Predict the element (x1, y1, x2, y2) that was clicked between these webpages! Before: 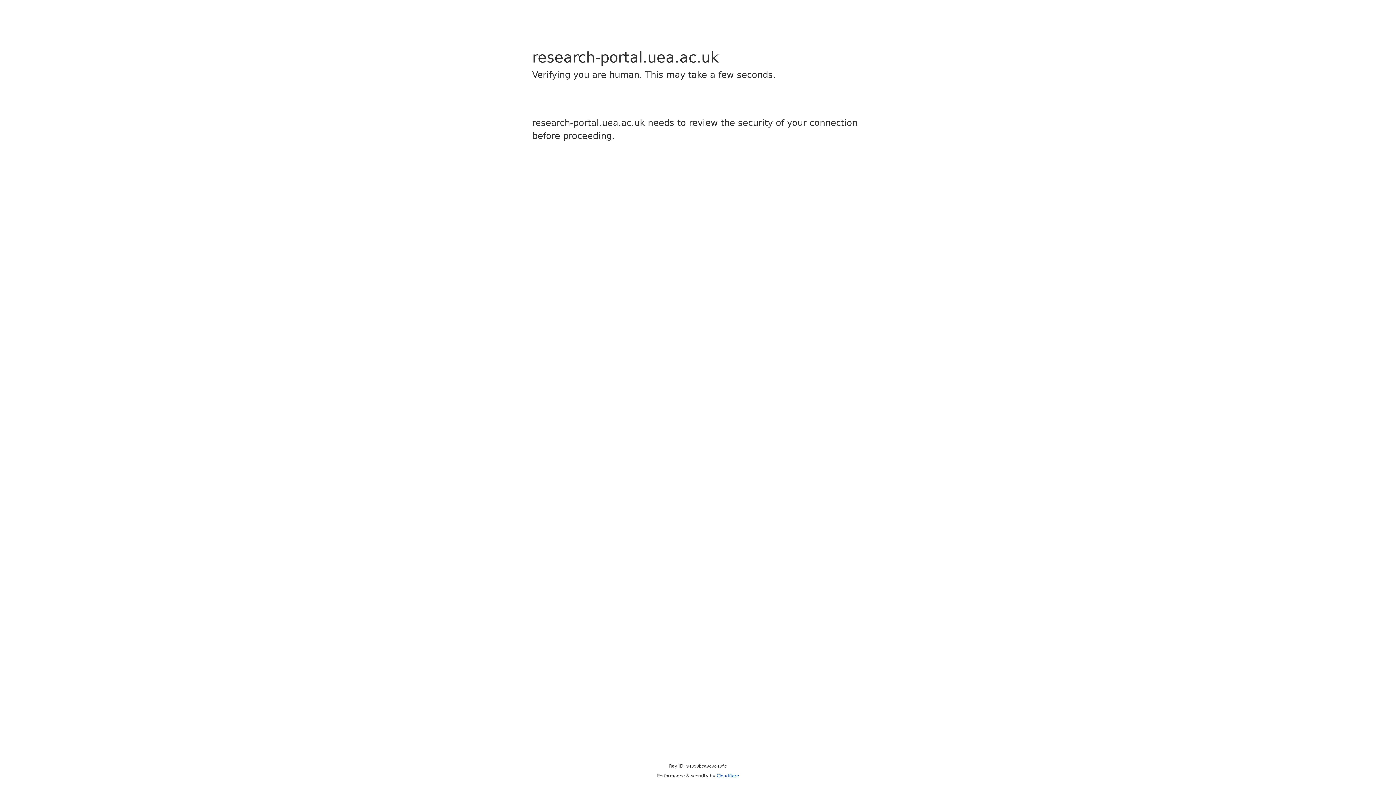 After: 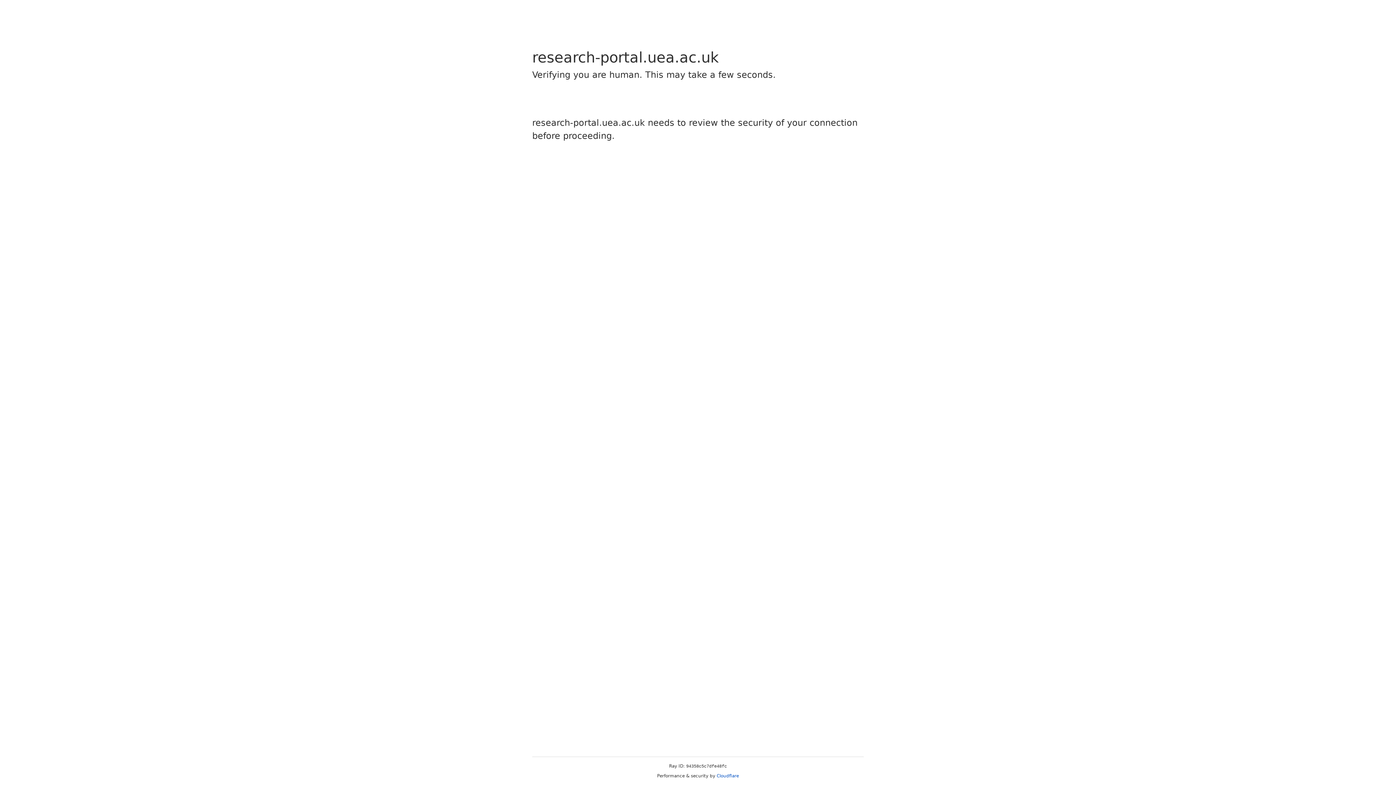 Action: bbox: (716, 773, 739, 778) label: Cloudflare